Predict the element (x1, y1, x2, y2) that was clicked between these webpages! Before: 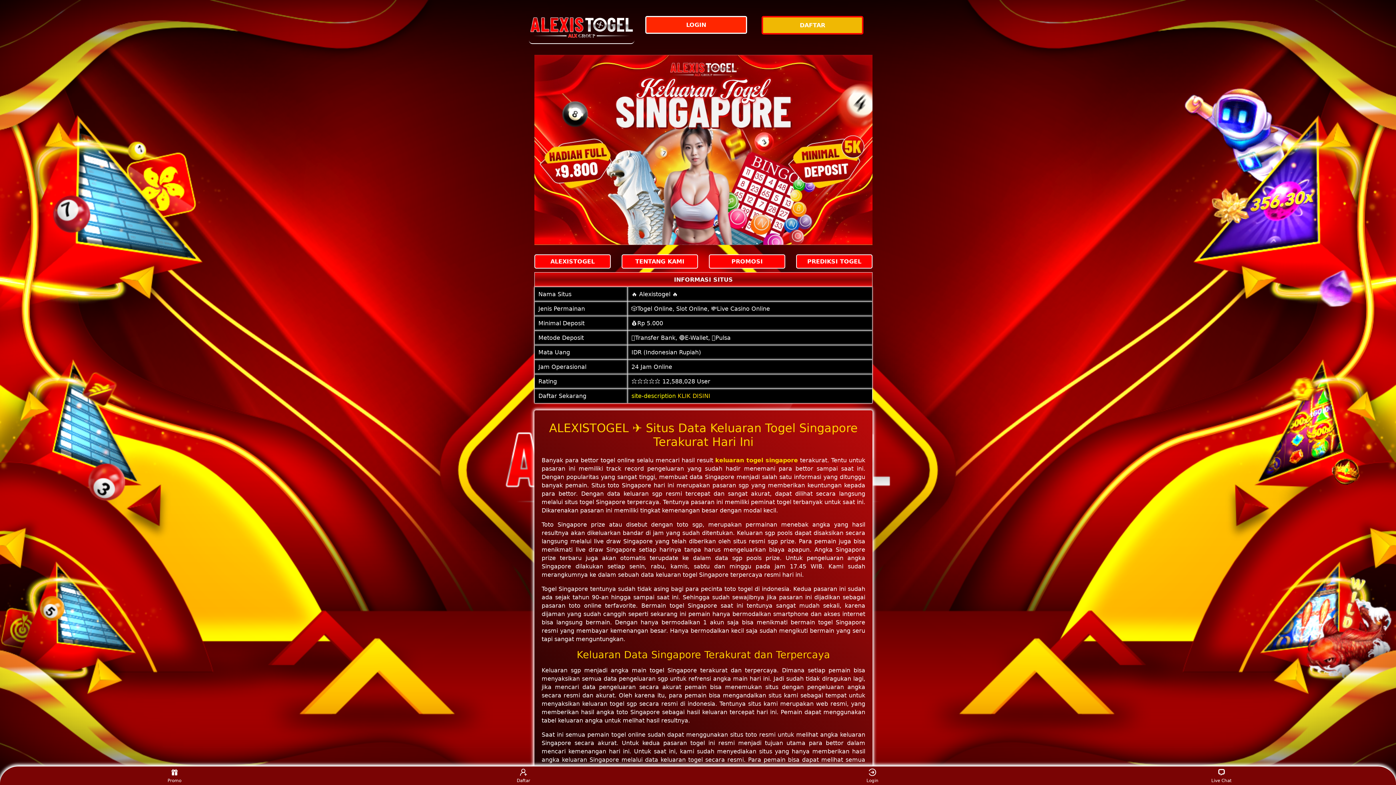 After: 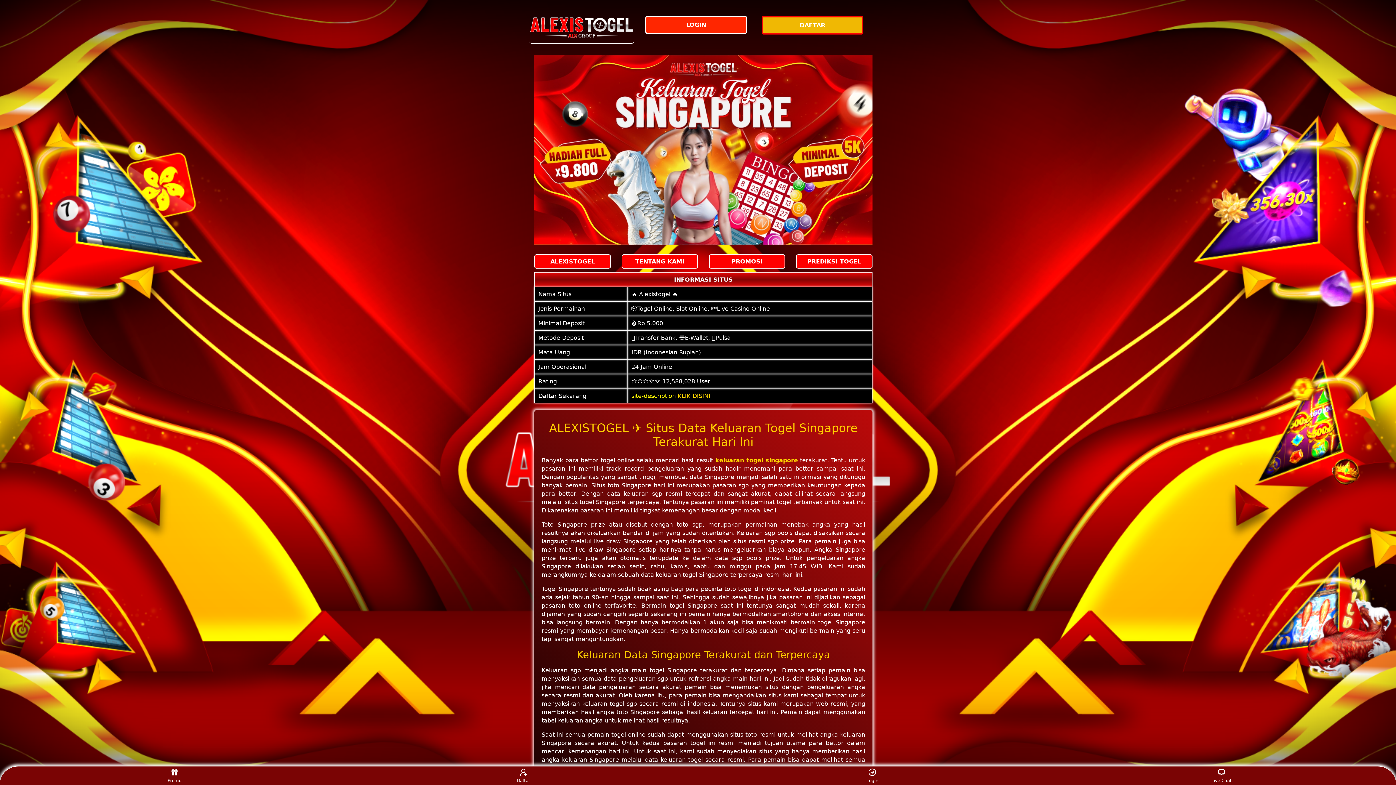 Action: bbox: (715, 457, 798, 464) label: keluaran togel singapore